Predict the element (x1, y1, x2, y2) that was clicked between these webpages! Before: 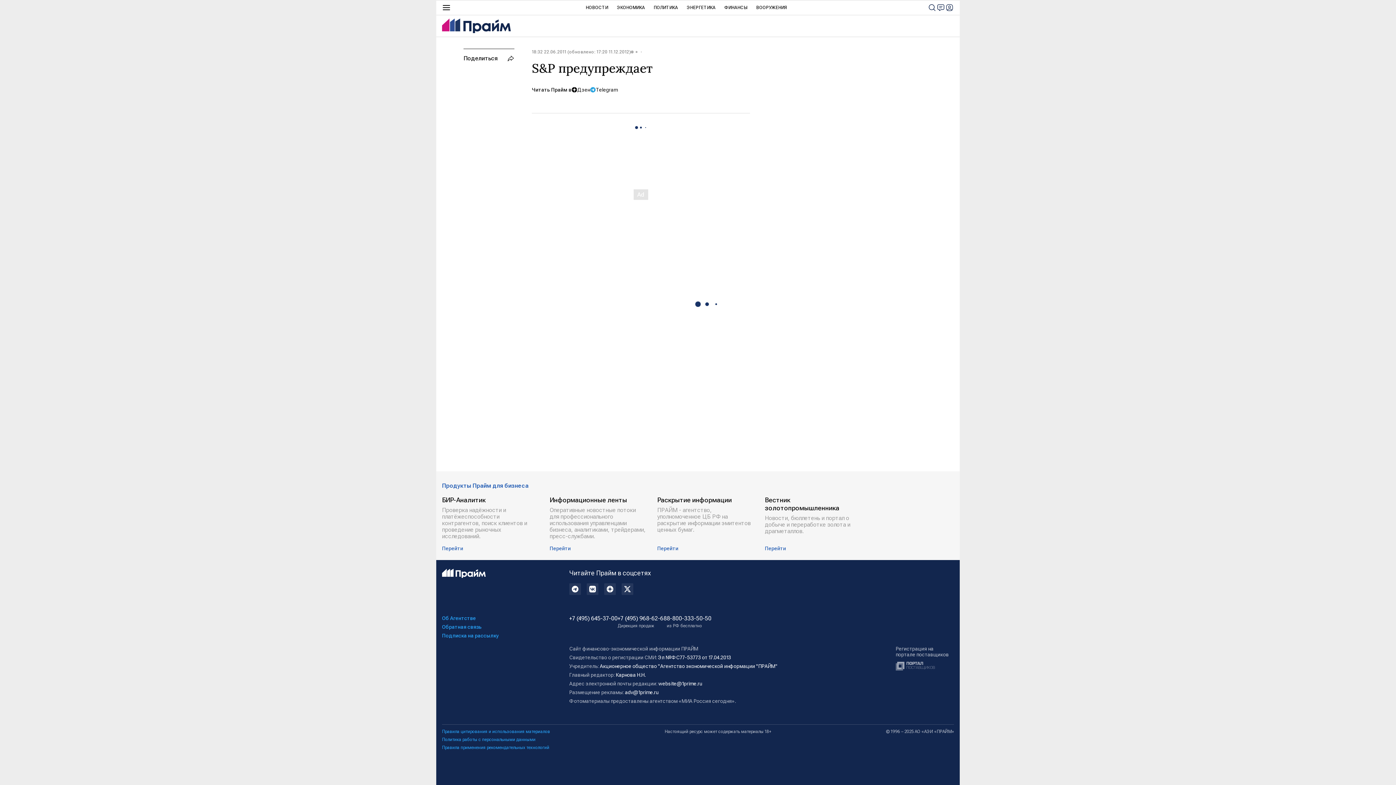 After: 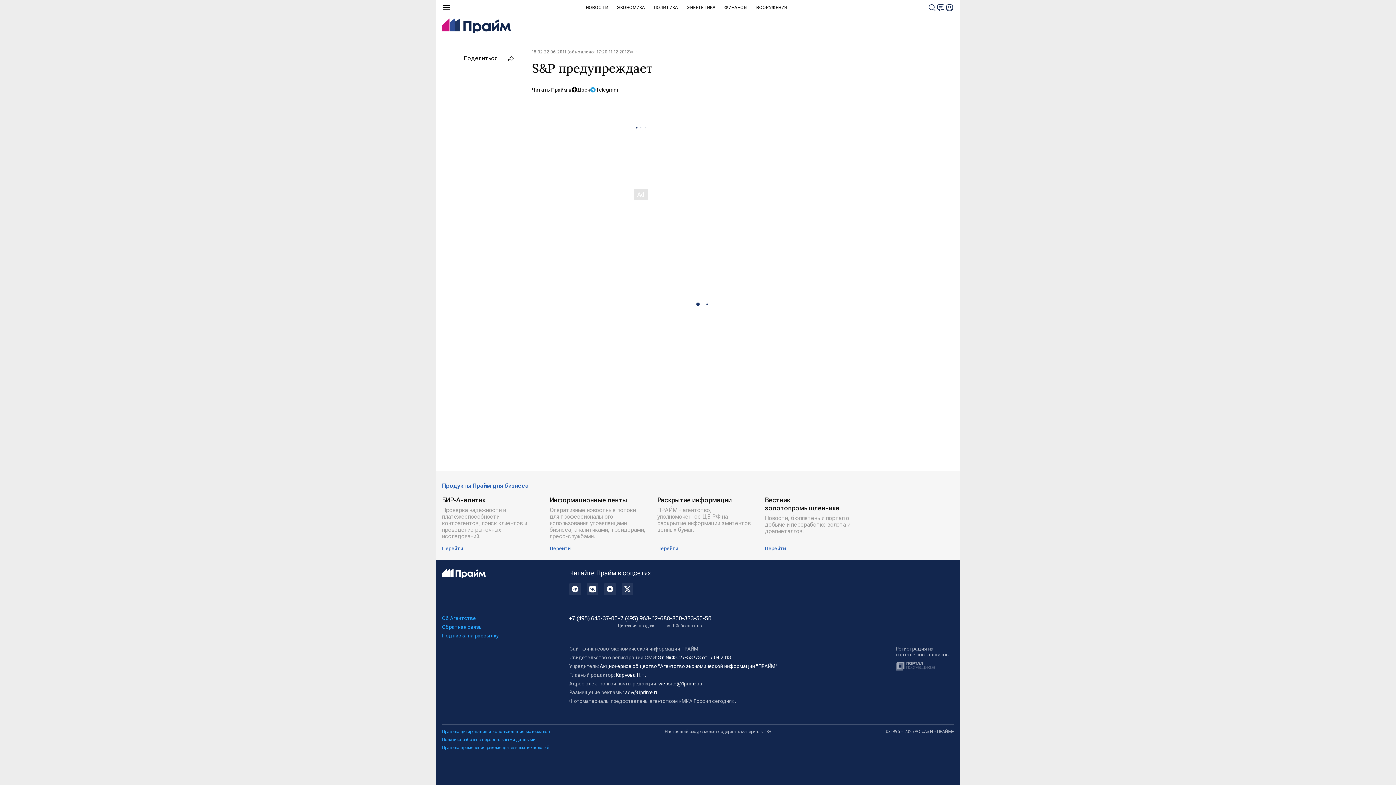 Action: label: 8-800-333-50-50
из РФ бесплатно bbox: (666, 615, 711, 628)